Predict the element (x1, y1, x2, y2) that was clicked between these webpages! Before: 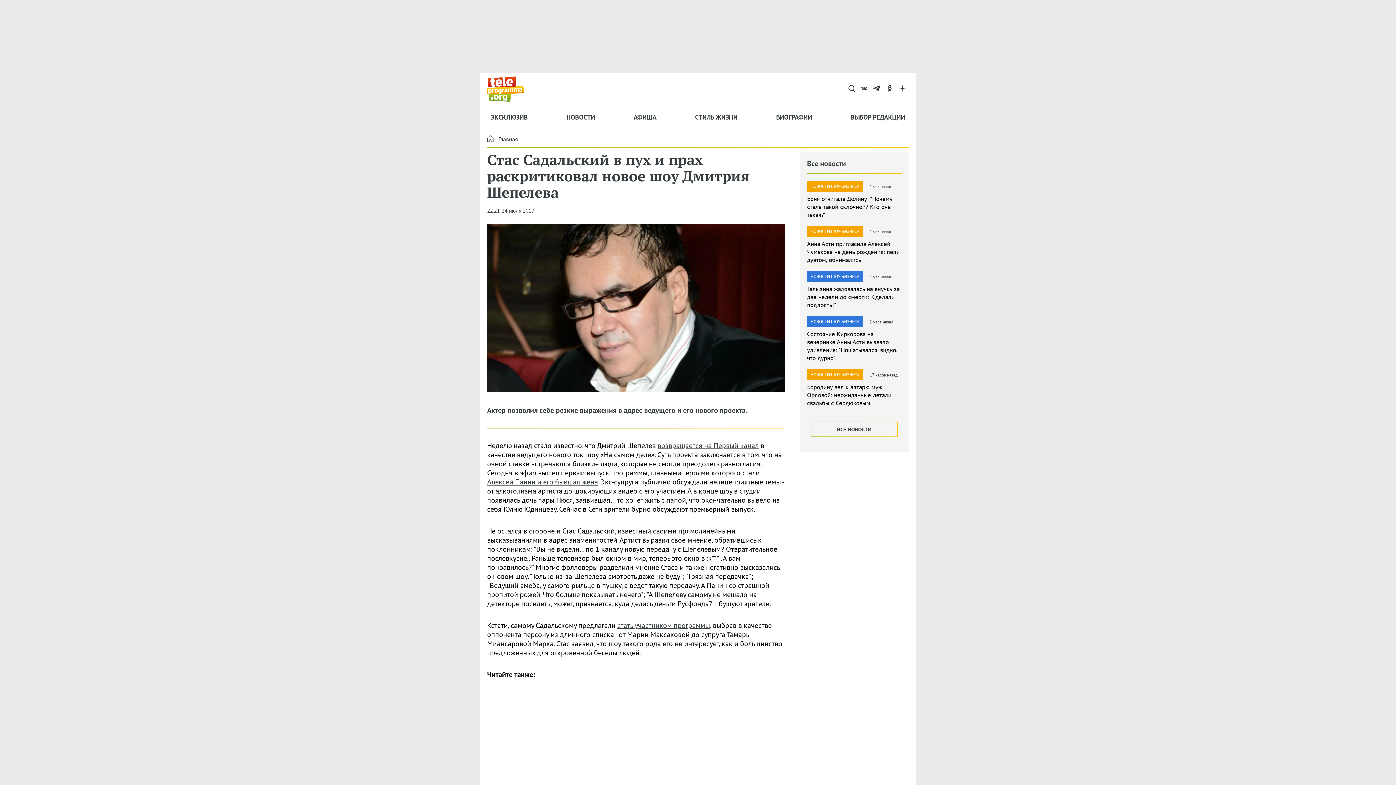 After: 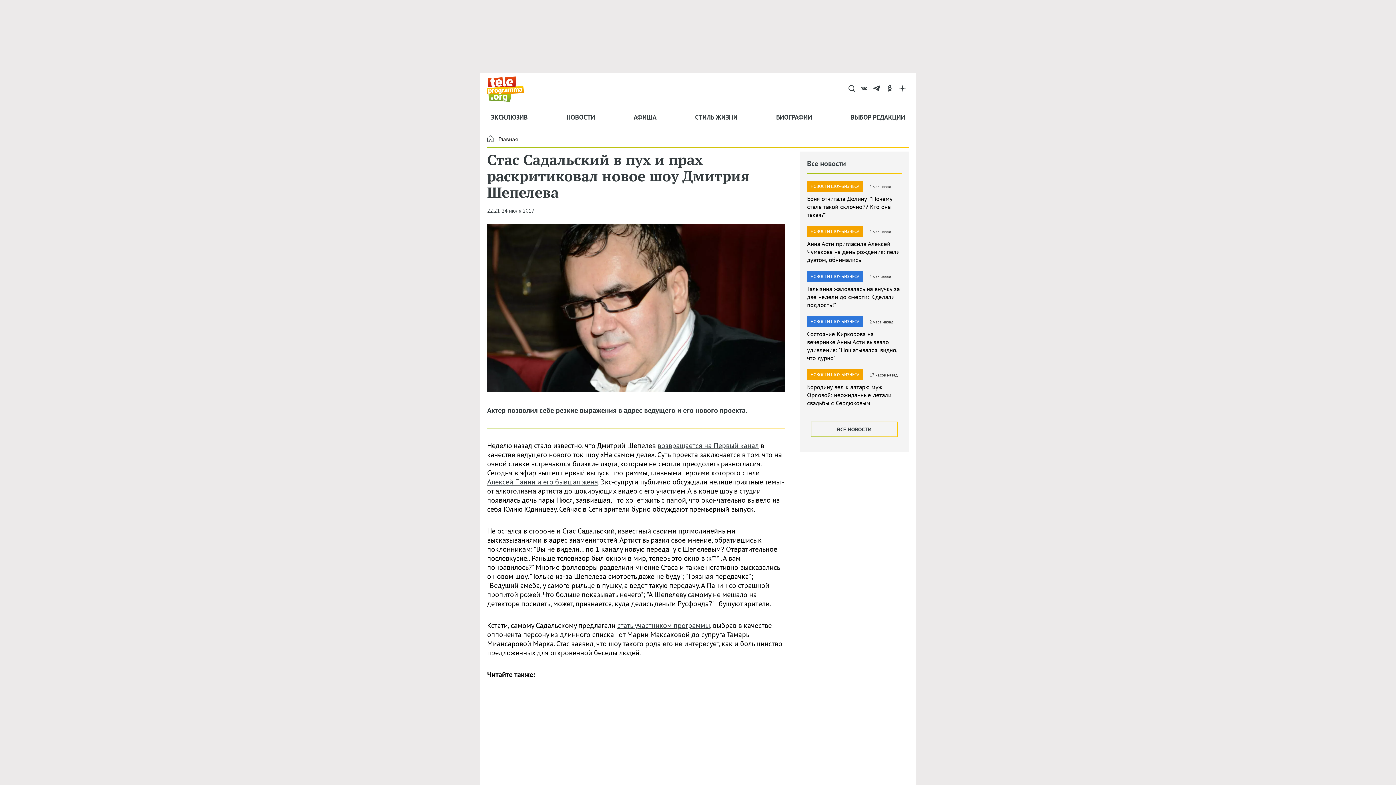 Action: bbox: (883, 82, 896, 95) label: ok